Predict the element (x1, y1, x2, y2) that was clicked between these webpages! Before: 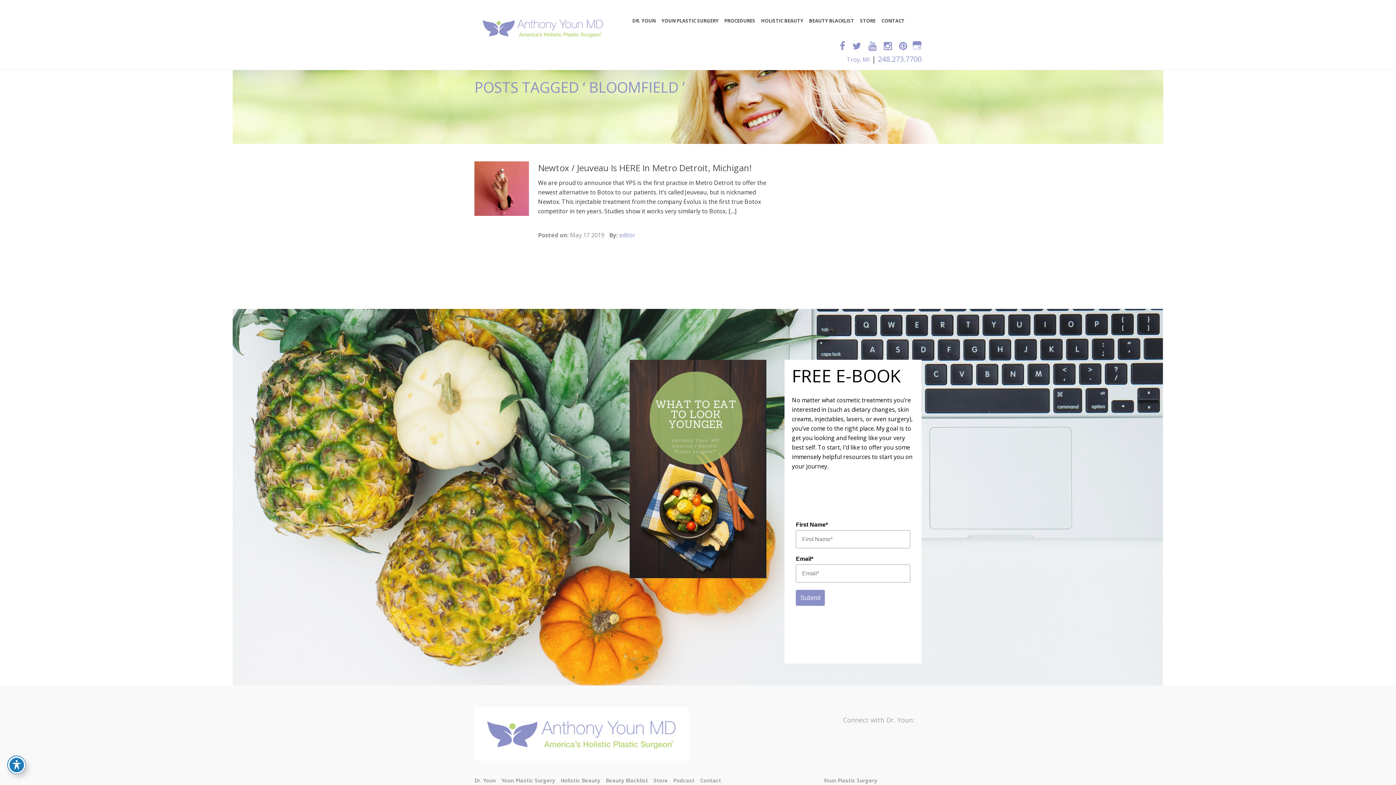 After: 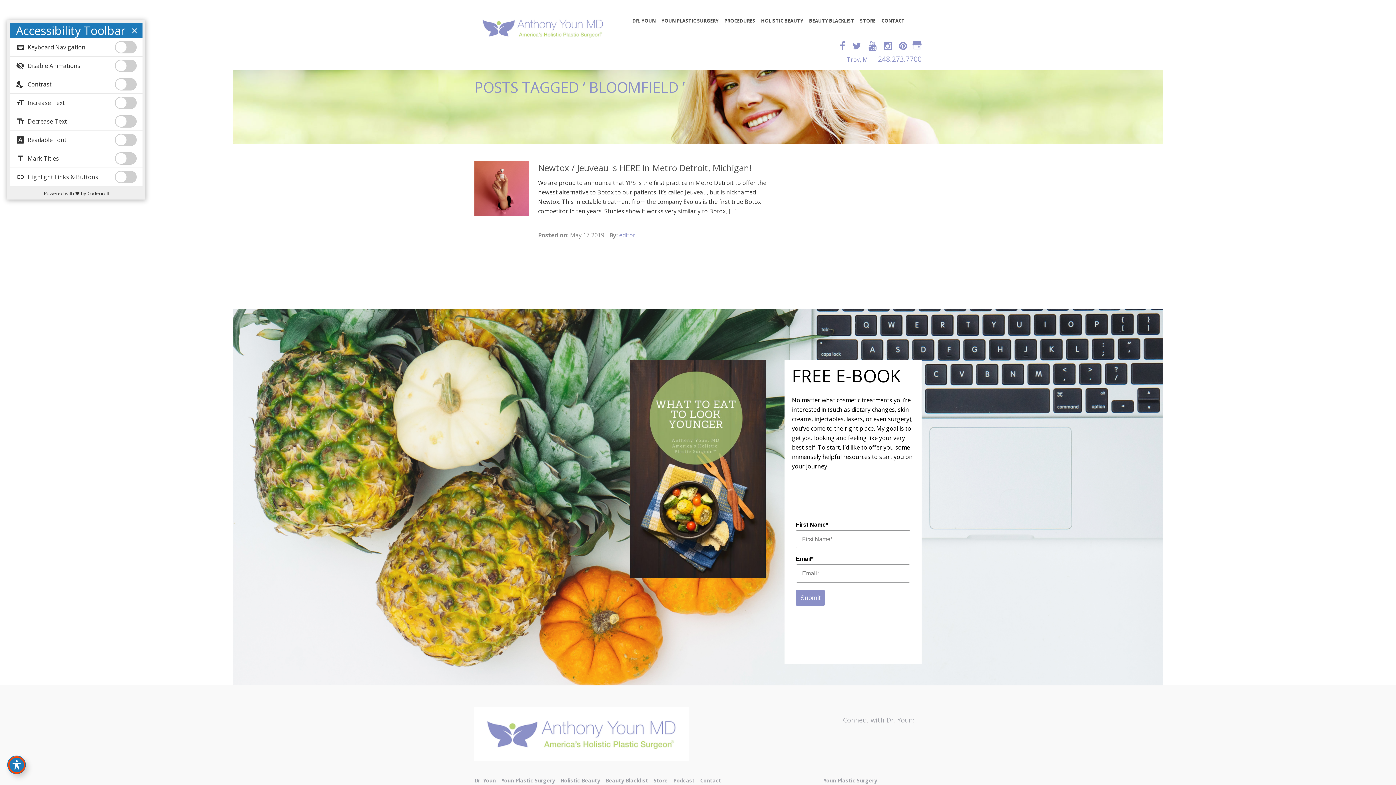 Action: label: Toggle Accessibility Toolbar bbox: (7, 756, 25, 774)